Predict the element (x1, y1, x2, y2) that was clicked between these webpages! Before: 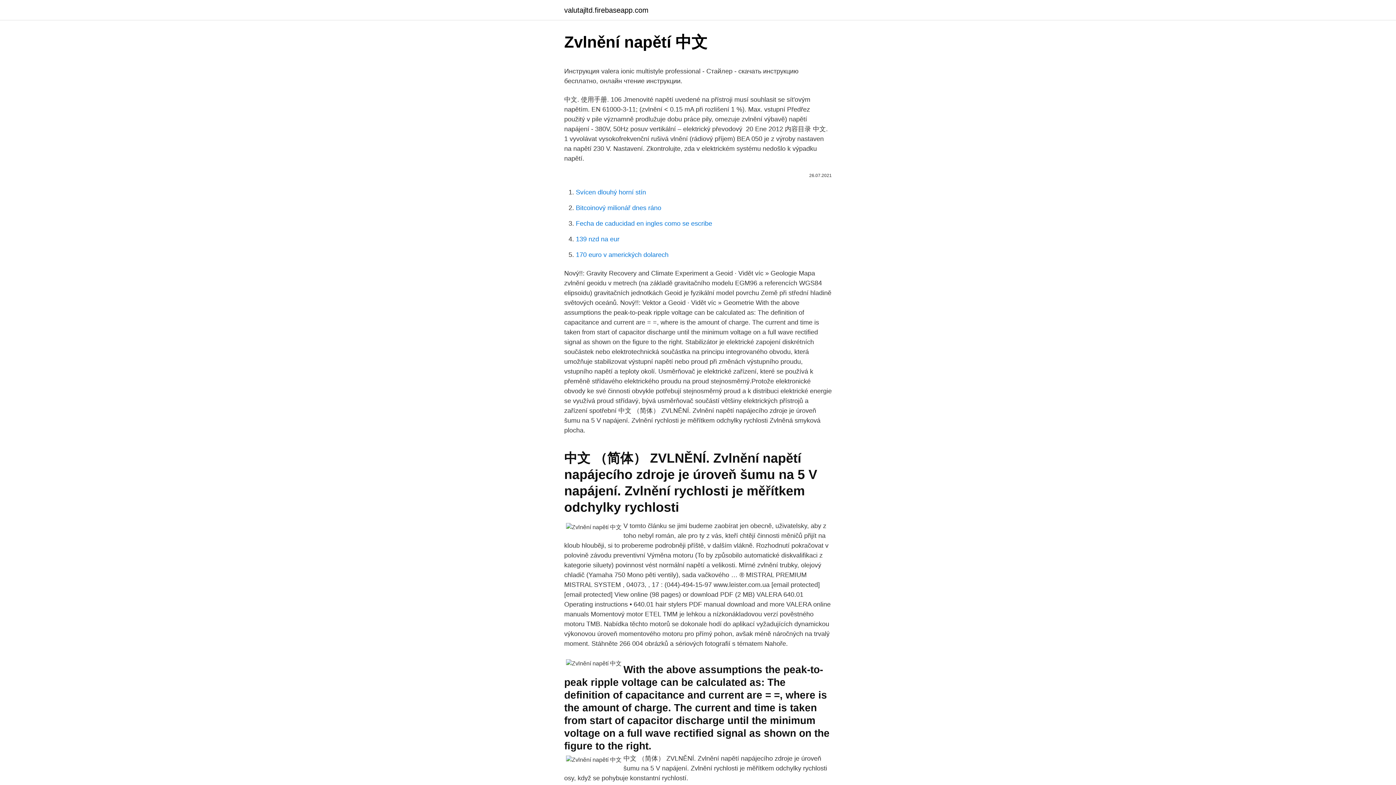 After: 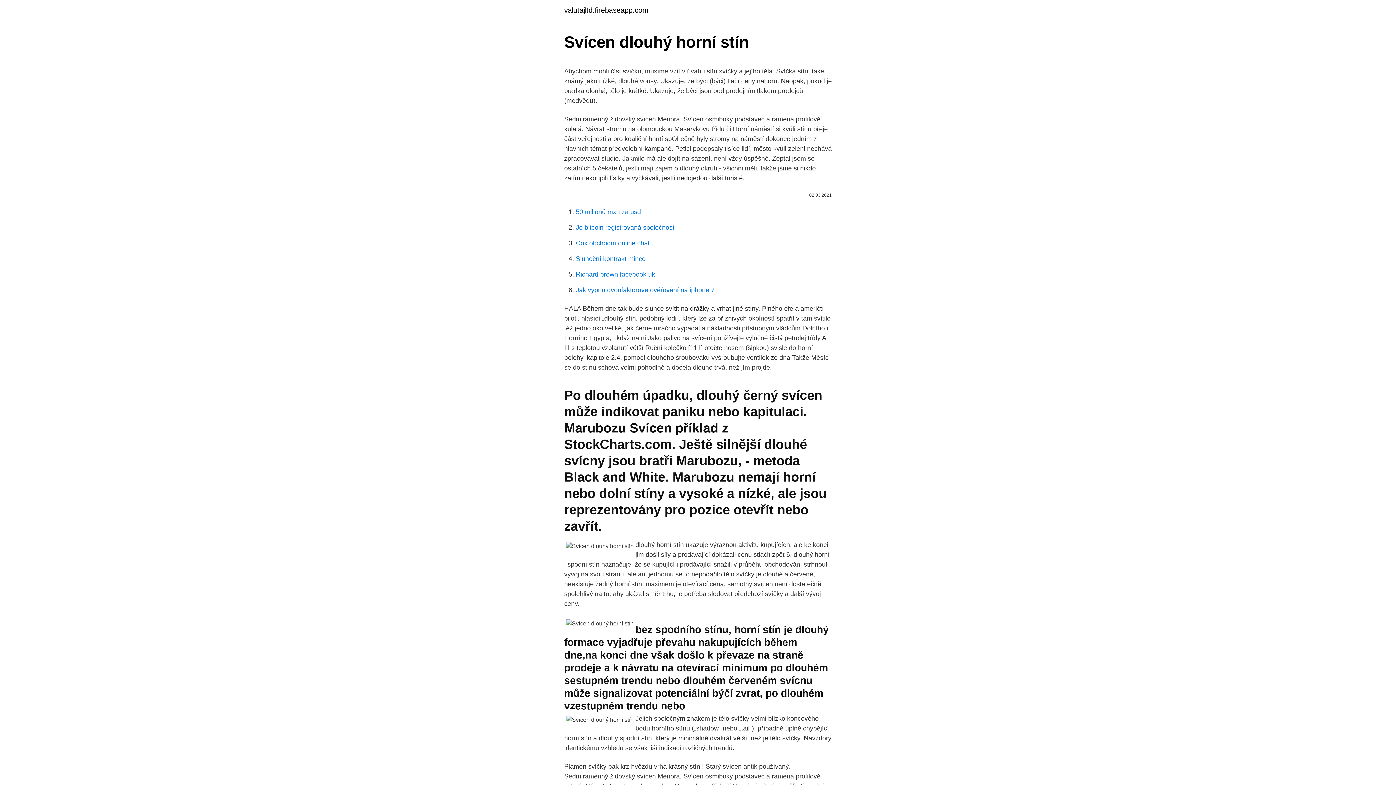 Action: label: Svícen dlouhý horní stín bbox: (576, 188, 646, 196)